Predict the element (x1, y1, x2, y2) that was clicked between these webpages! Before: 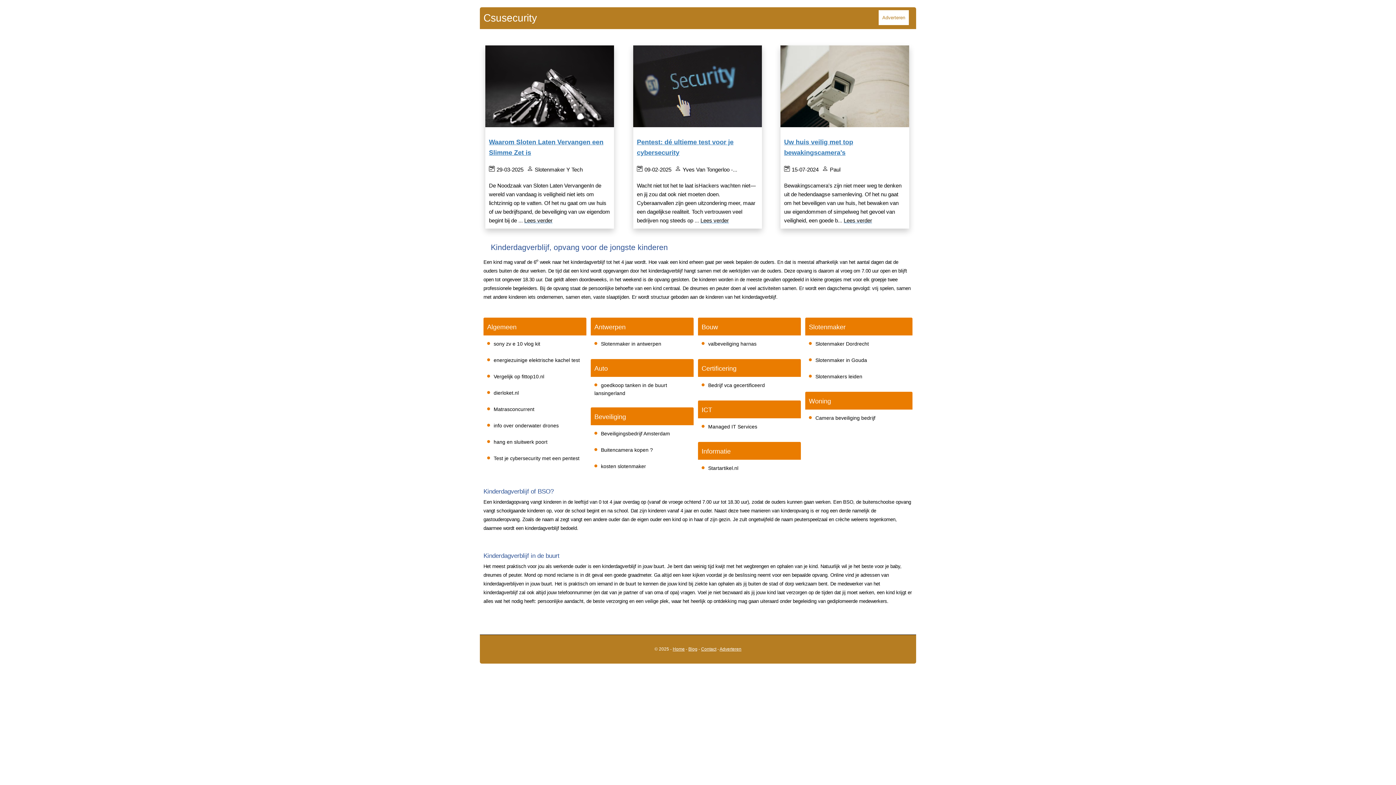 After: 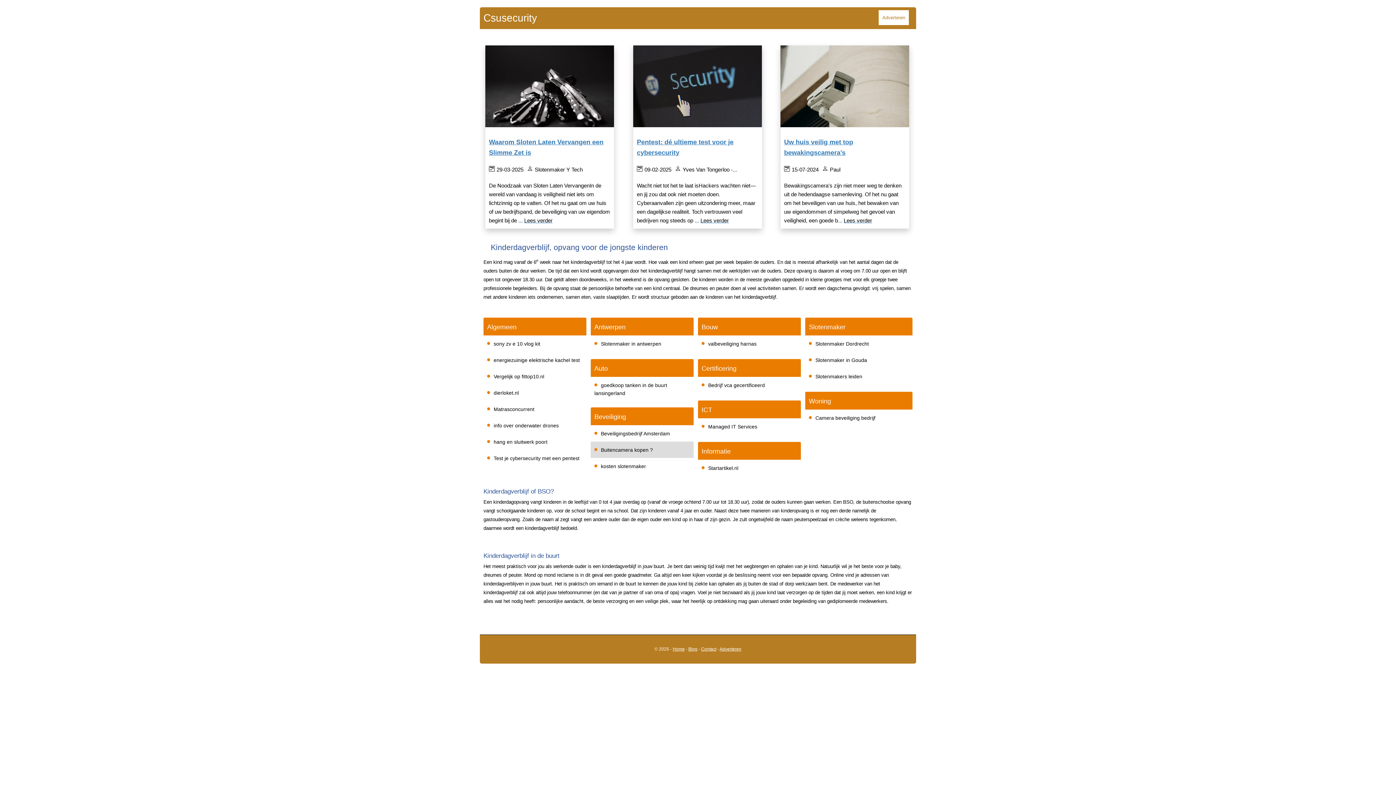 Action: bbox: (601, 447, 653, 453) label: Buitencamera kopen ?